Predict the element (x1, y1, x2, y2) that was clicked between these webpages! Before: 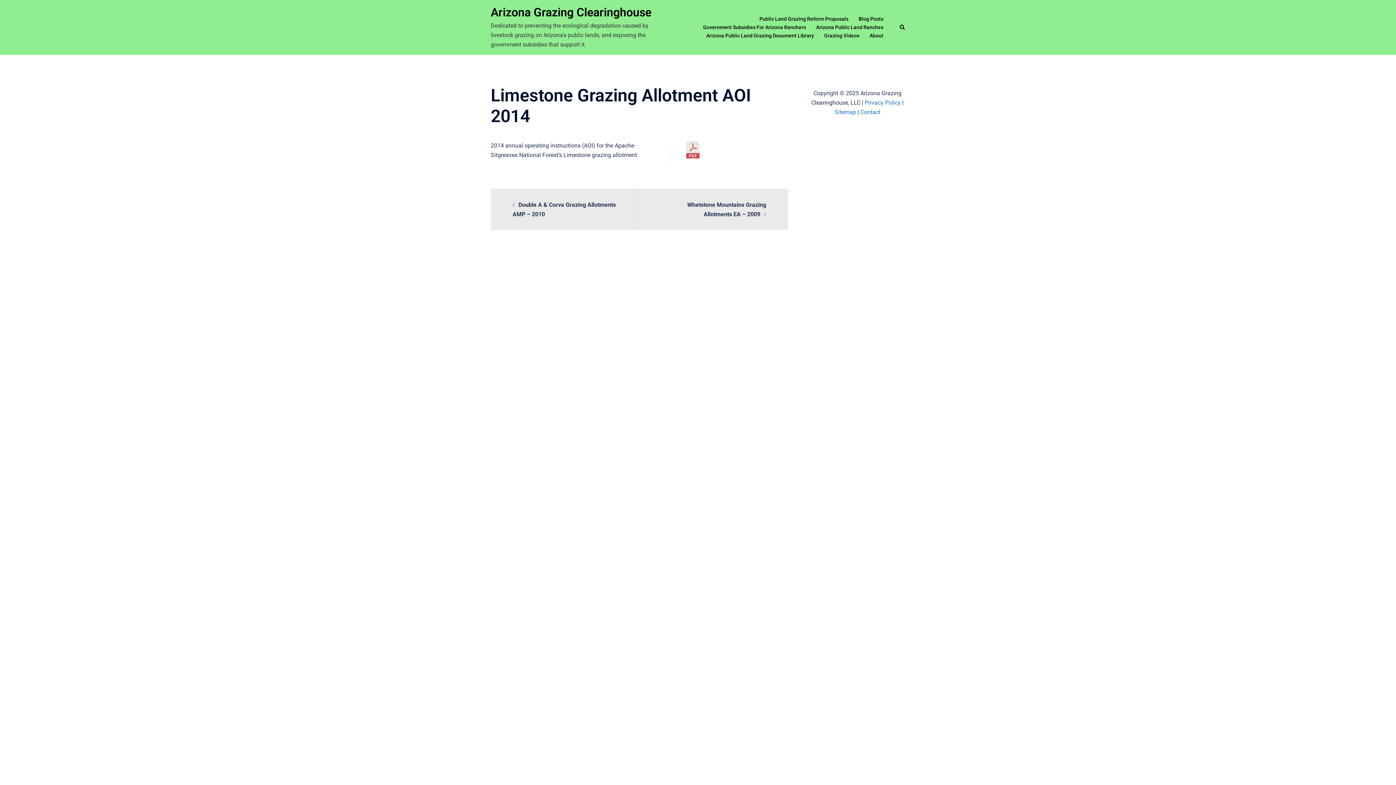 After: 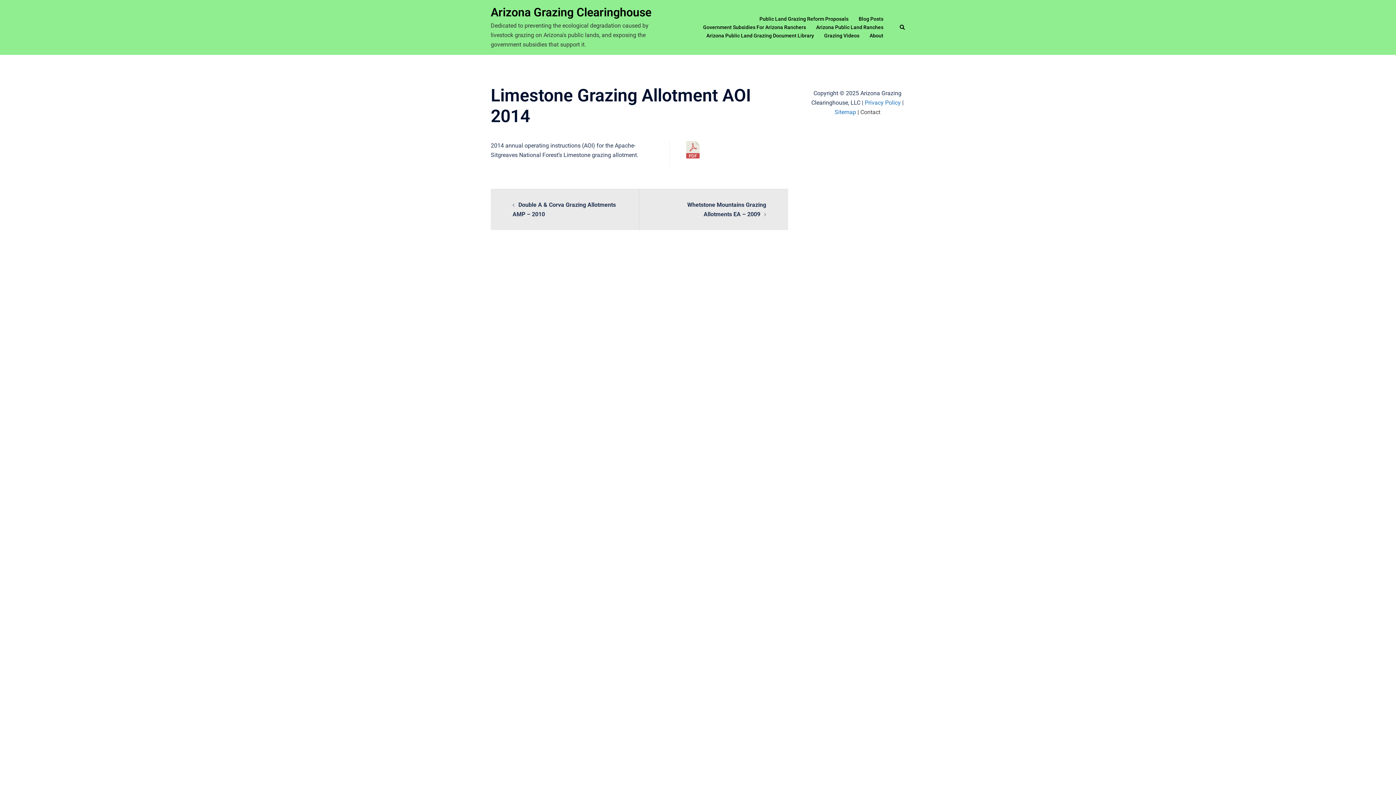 Action: label: Contact bbox: (860, 108, 880, 115)